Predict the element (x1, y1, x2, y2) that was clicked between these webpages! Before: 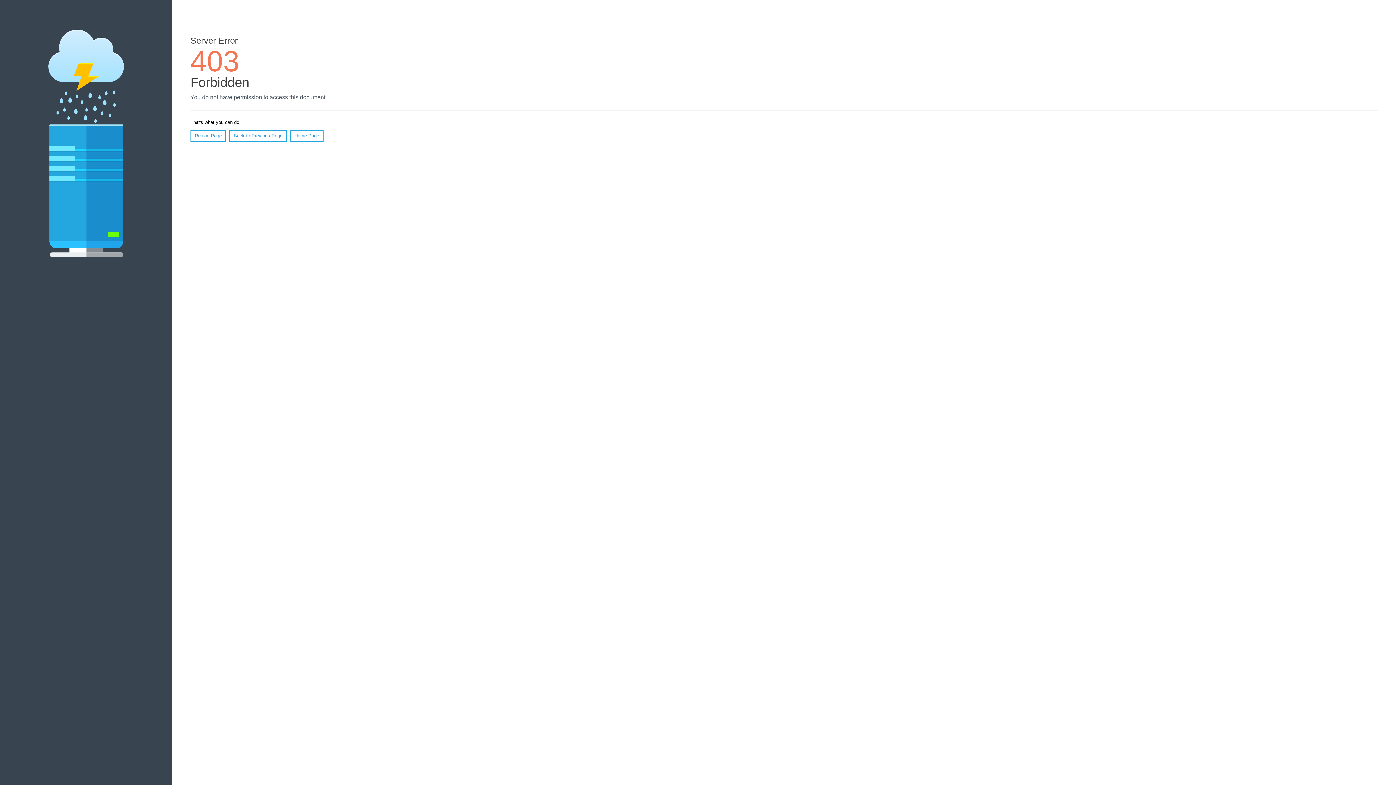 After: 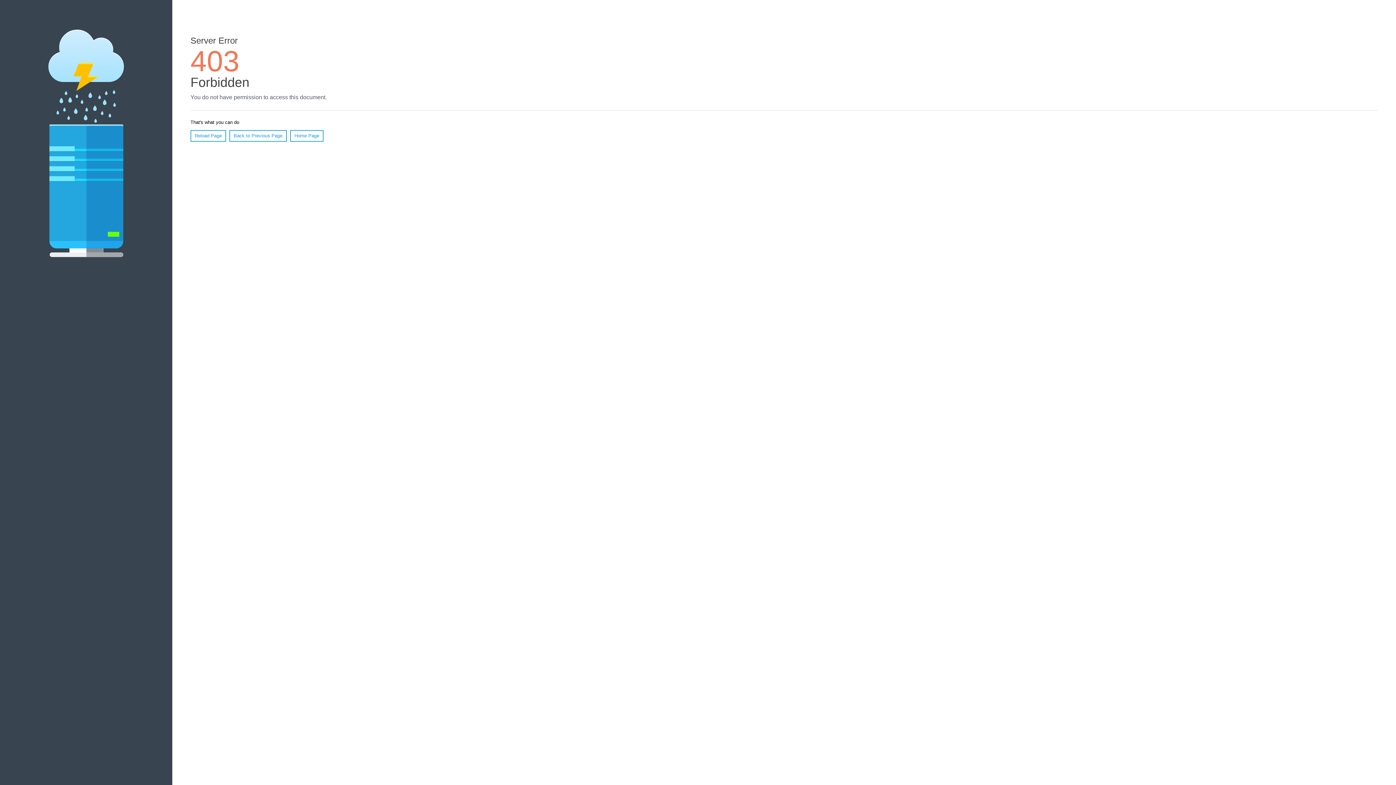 Action: label: Home Page bbox: (290, 130, 323, 141)